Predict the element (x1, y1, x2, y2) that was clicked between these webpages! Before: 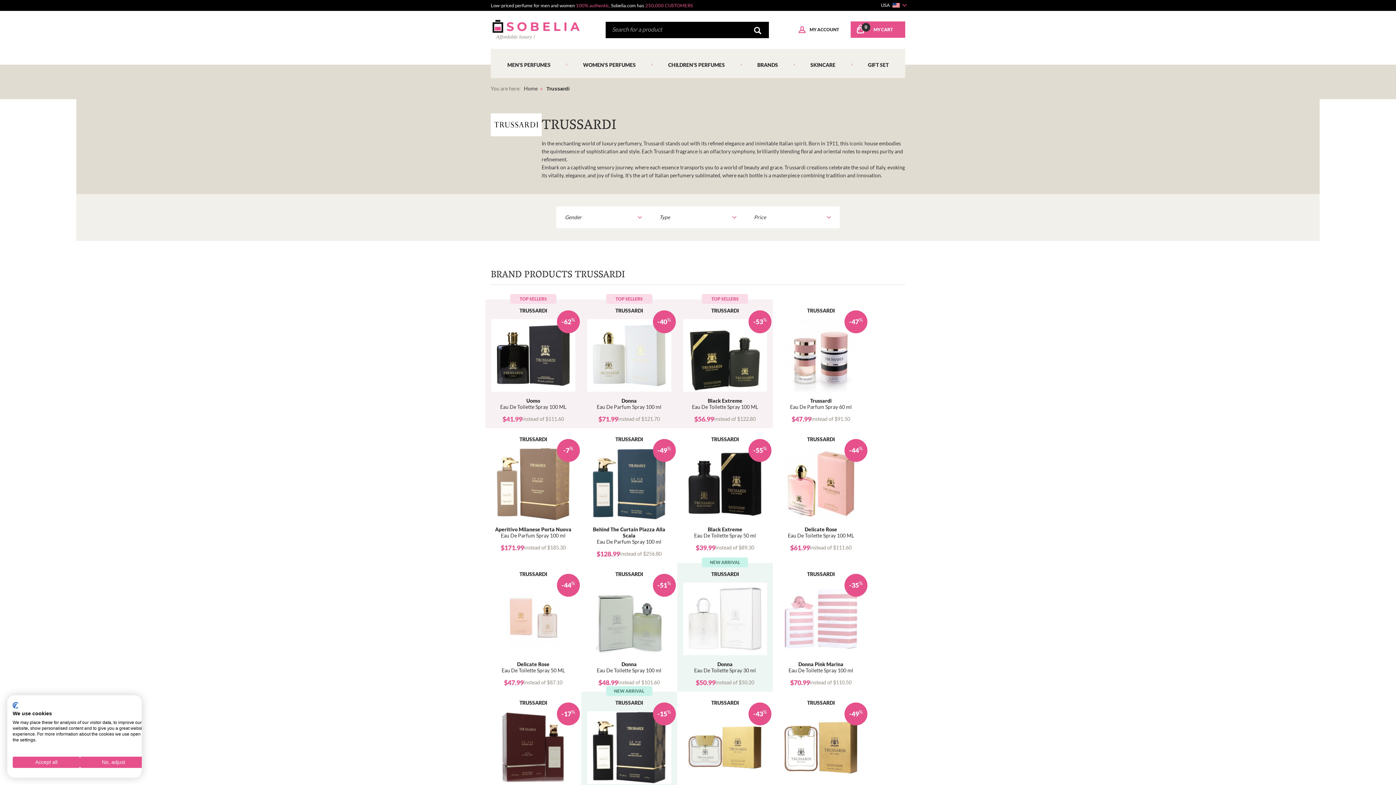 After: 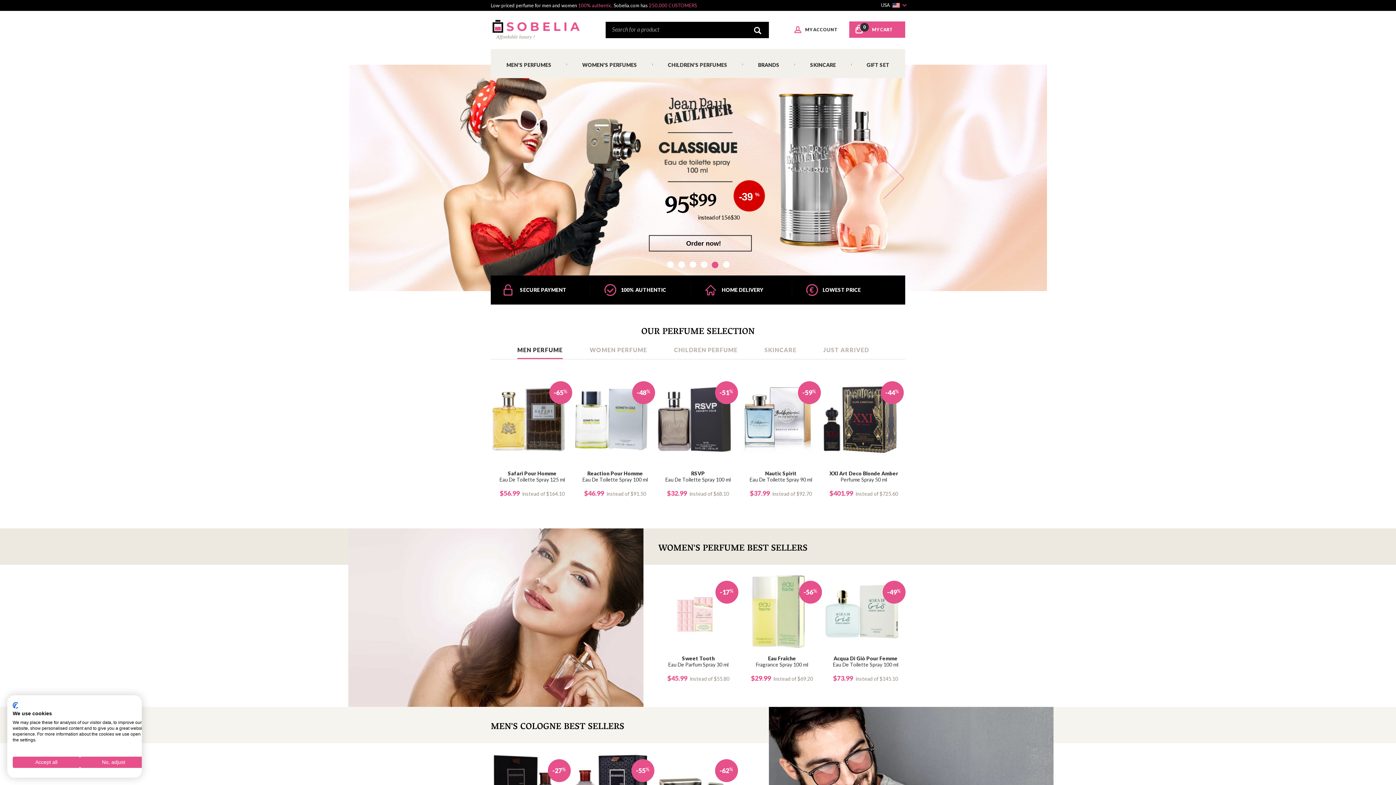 Action: label: Home bbox: (524, 85, 537, 91)